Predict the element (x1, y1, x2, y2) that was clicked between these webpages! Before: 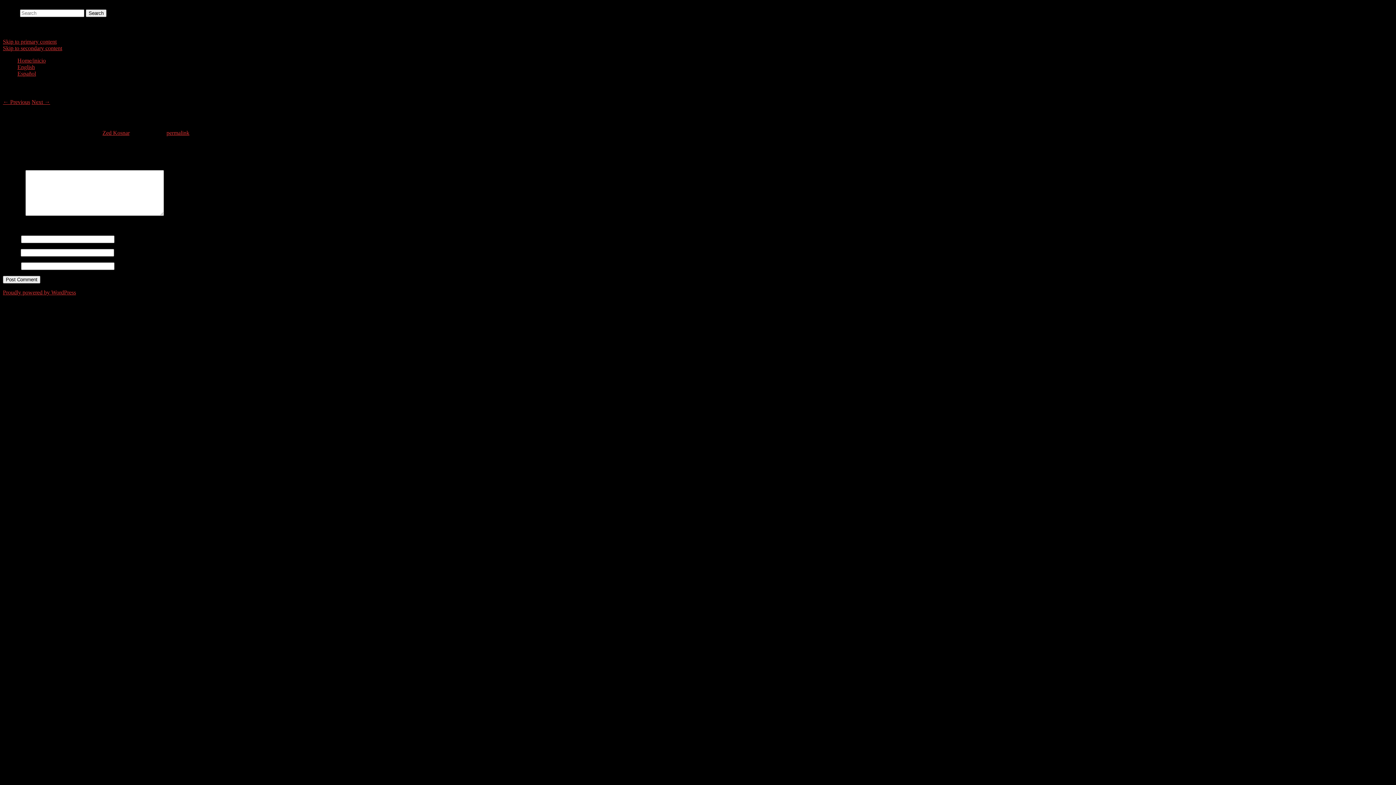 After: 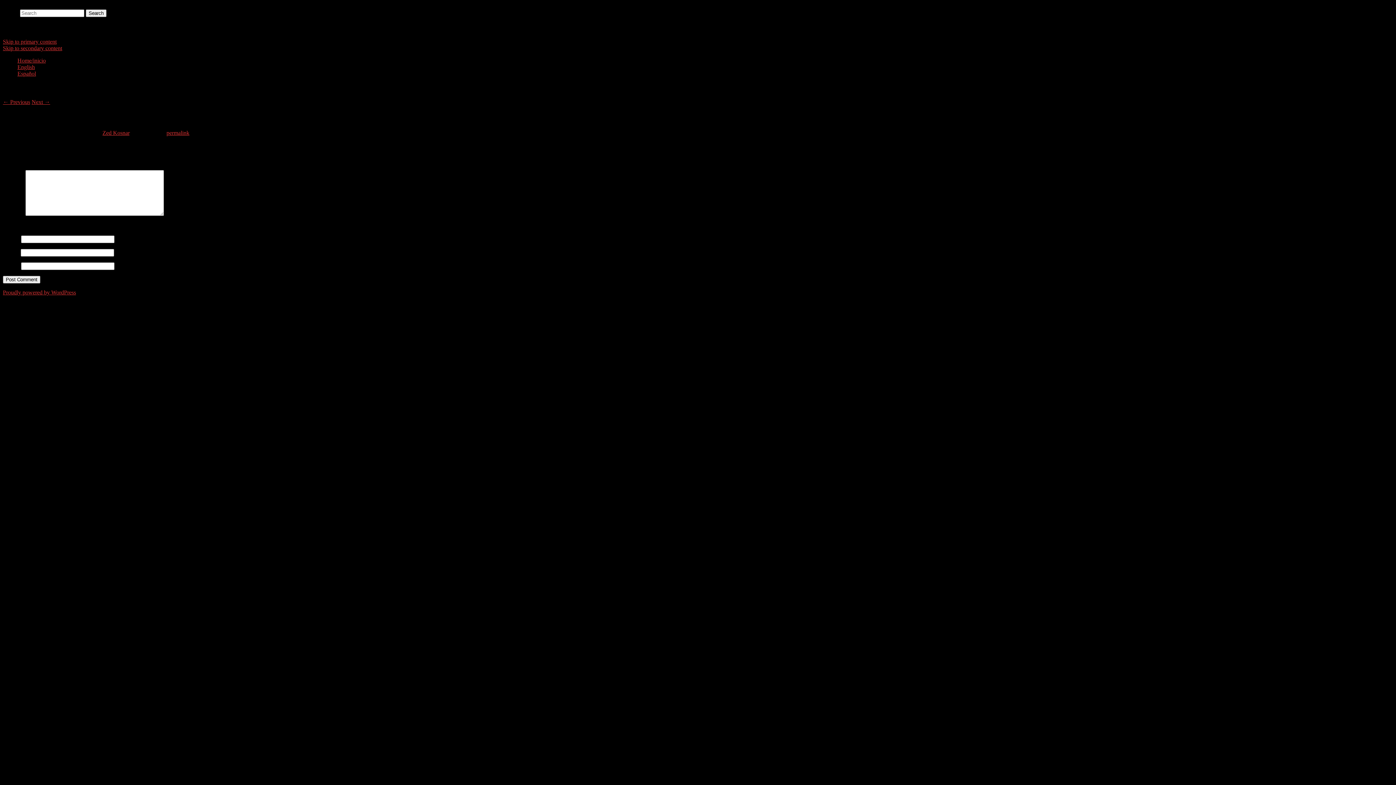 Action: label: Skip to primary content bbox: (2, 38, 56, 44)